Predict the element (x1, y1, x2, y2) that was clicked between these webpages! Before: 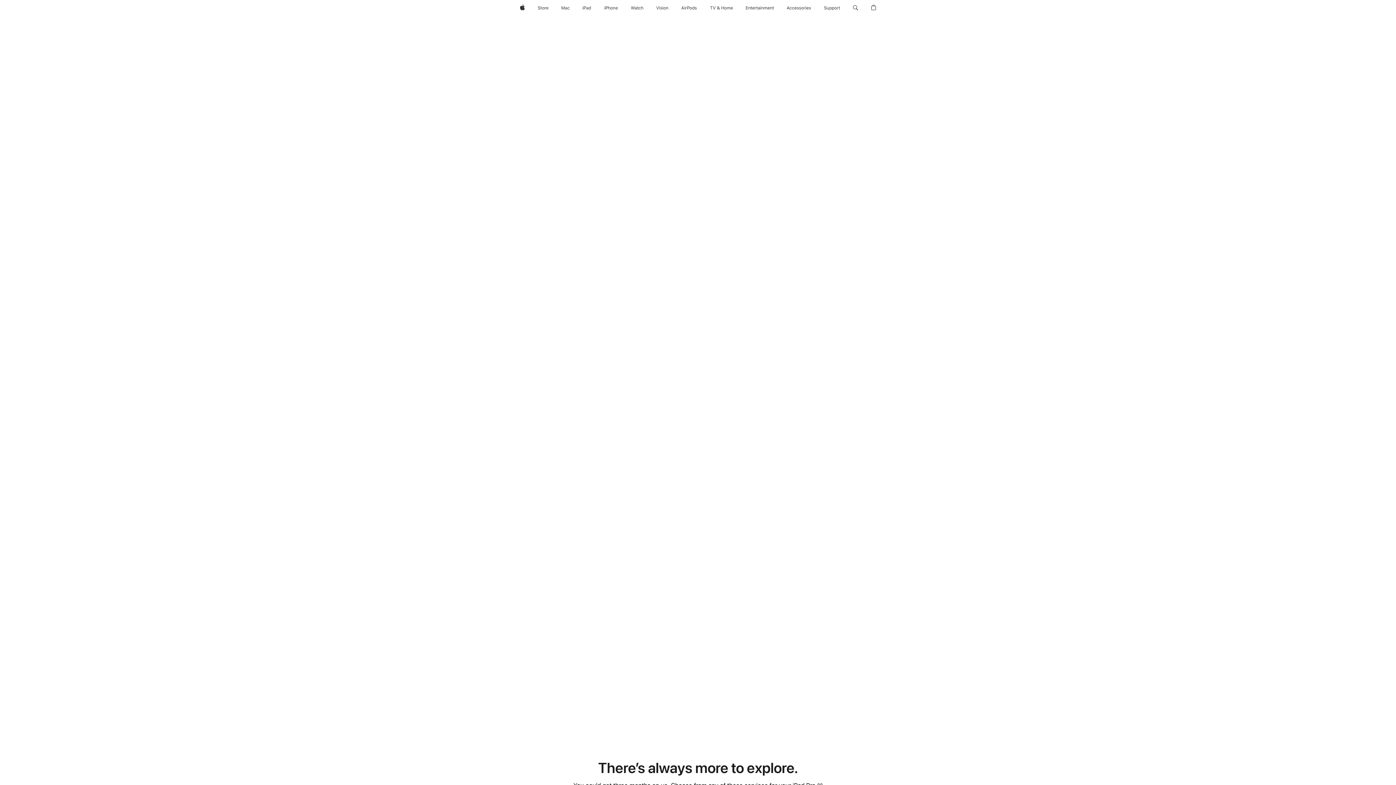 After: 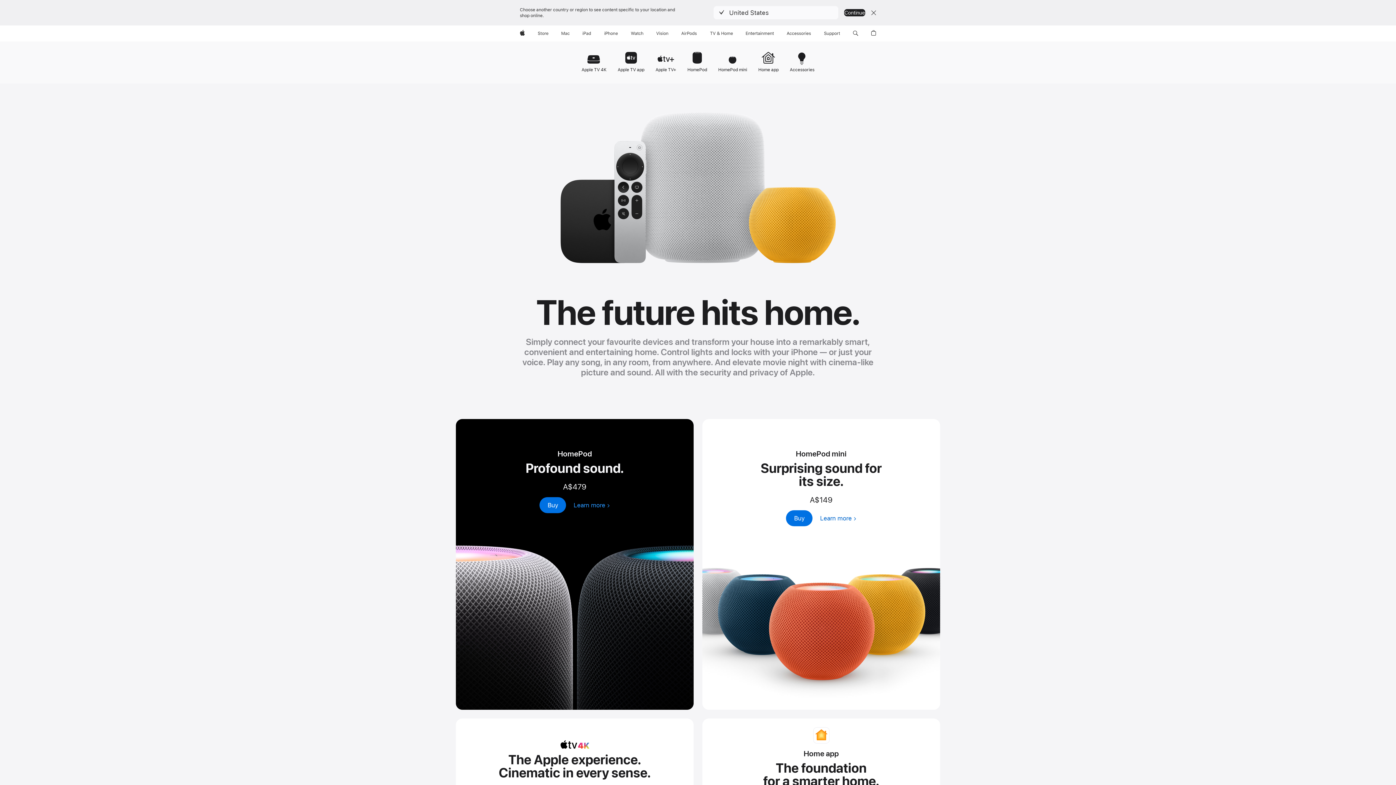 Action: bbox: (706, 0, 736, 16) label: TV and Home